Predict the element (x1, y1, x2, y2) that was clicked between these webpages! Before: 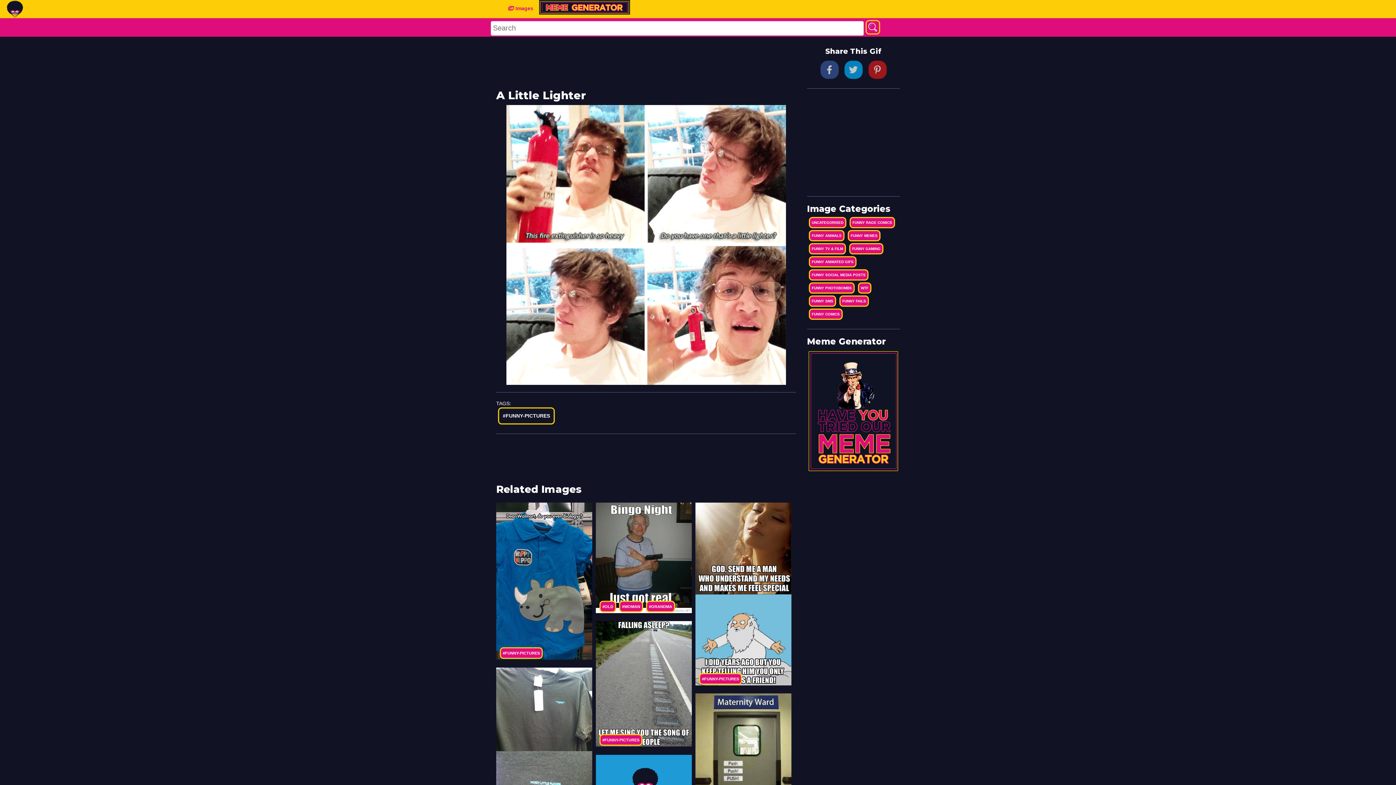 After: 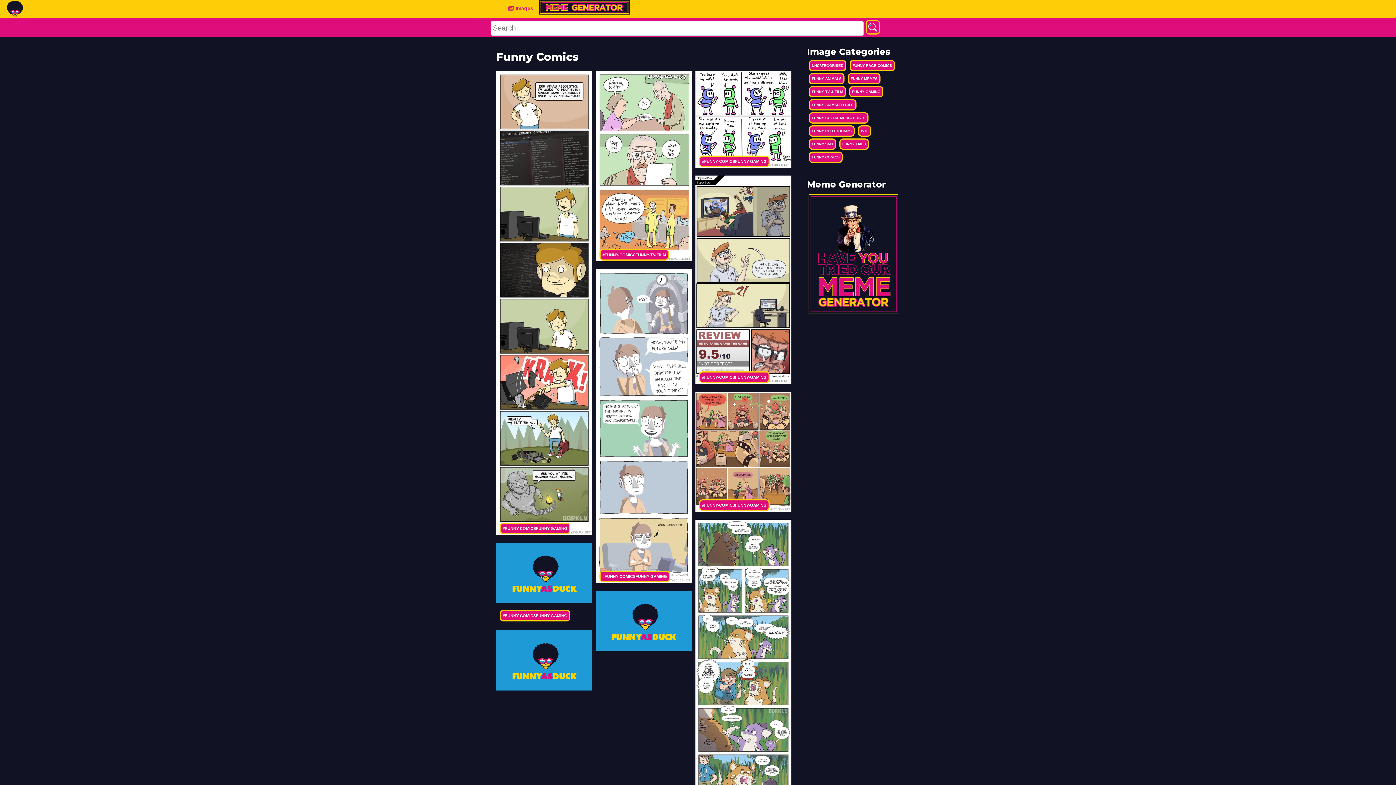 Action: bbox: (809, 308, 842, 320) label: FUNNY COMICS